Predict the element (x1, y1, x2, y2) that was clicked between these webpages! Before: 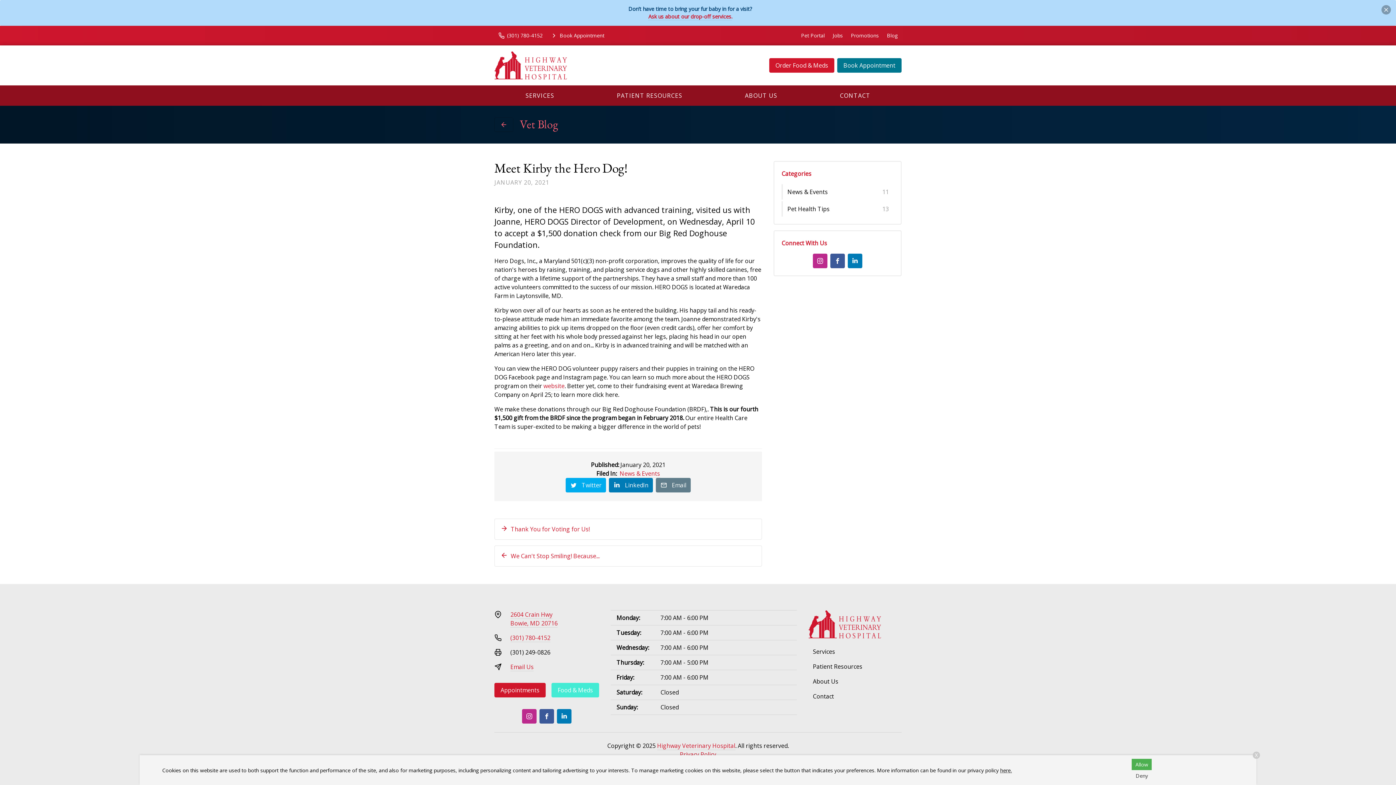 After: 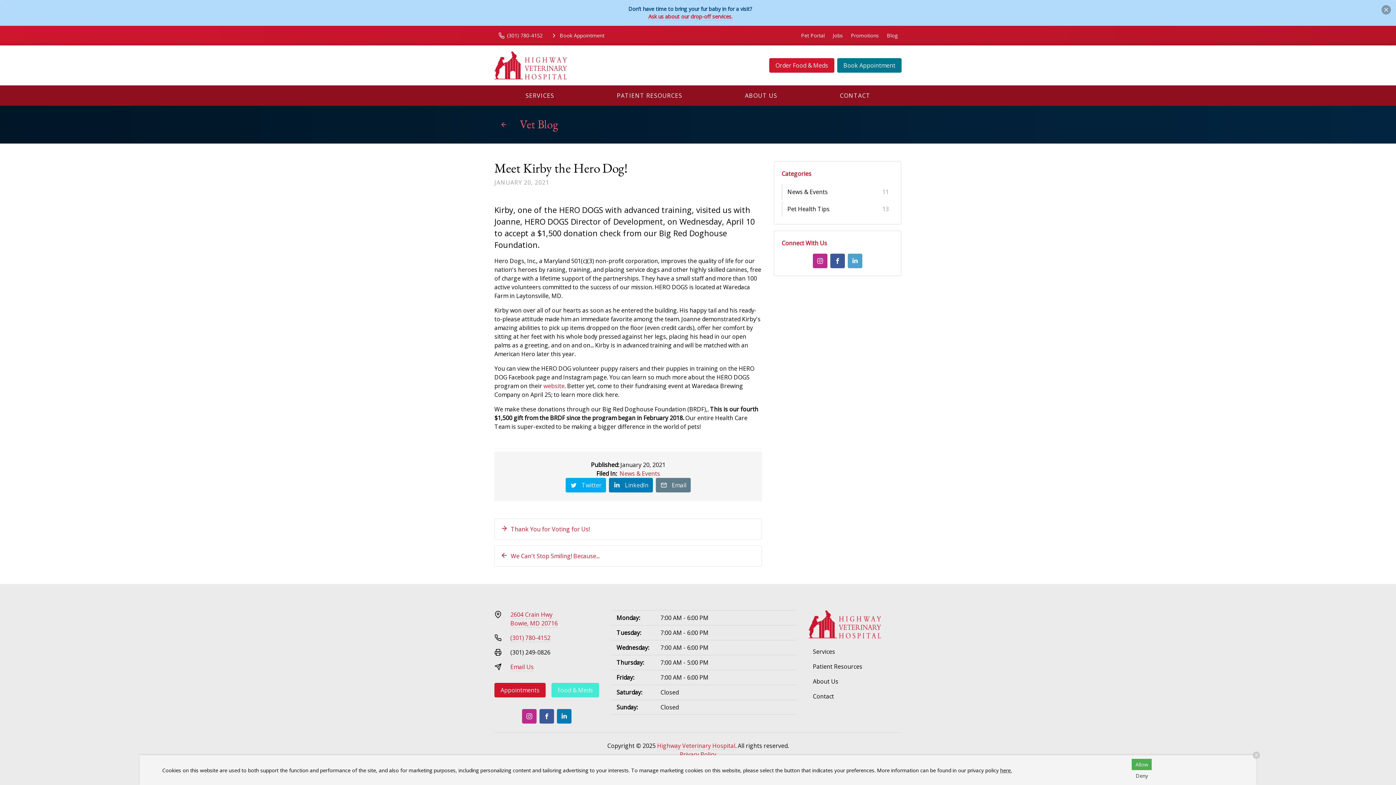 Action: bbox: (848, 253, 862, 268) label: LinkedIn